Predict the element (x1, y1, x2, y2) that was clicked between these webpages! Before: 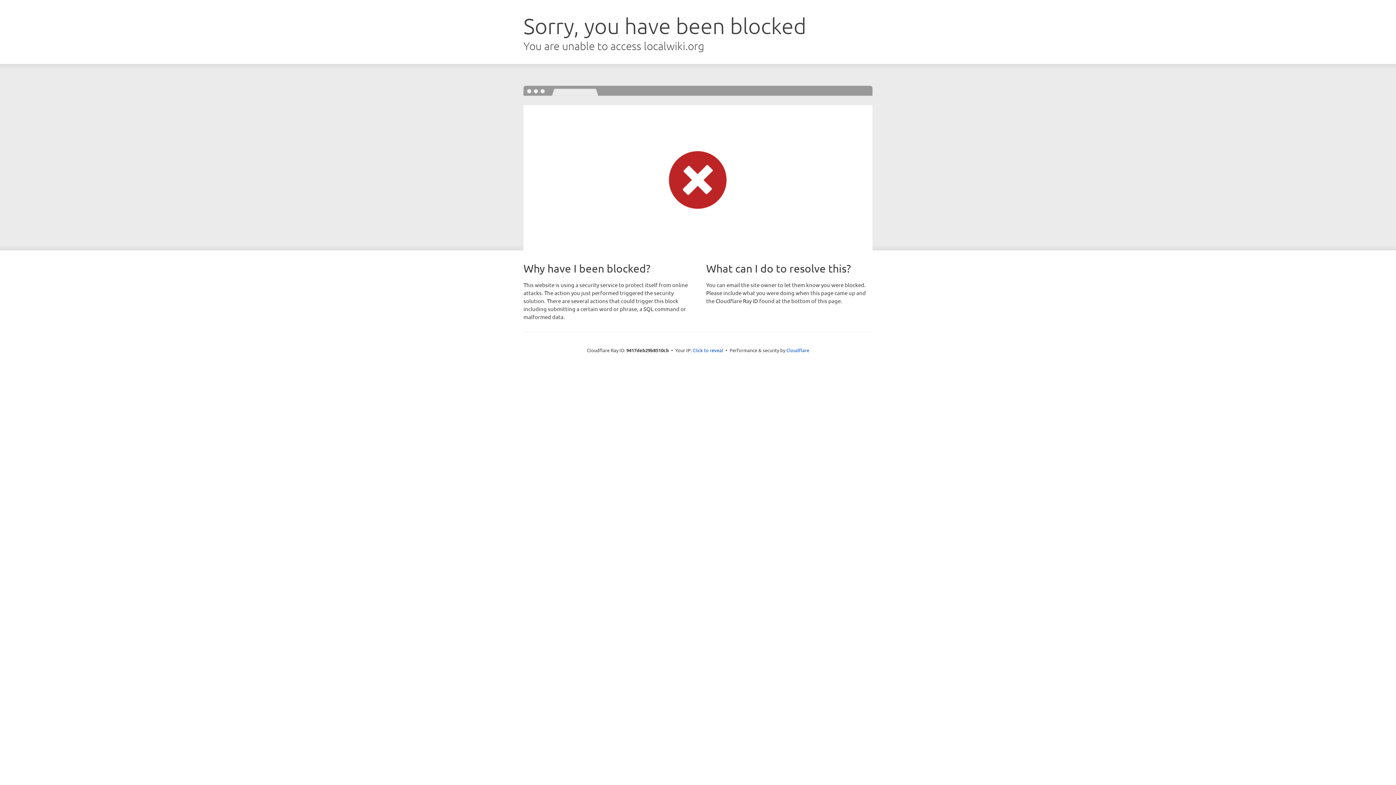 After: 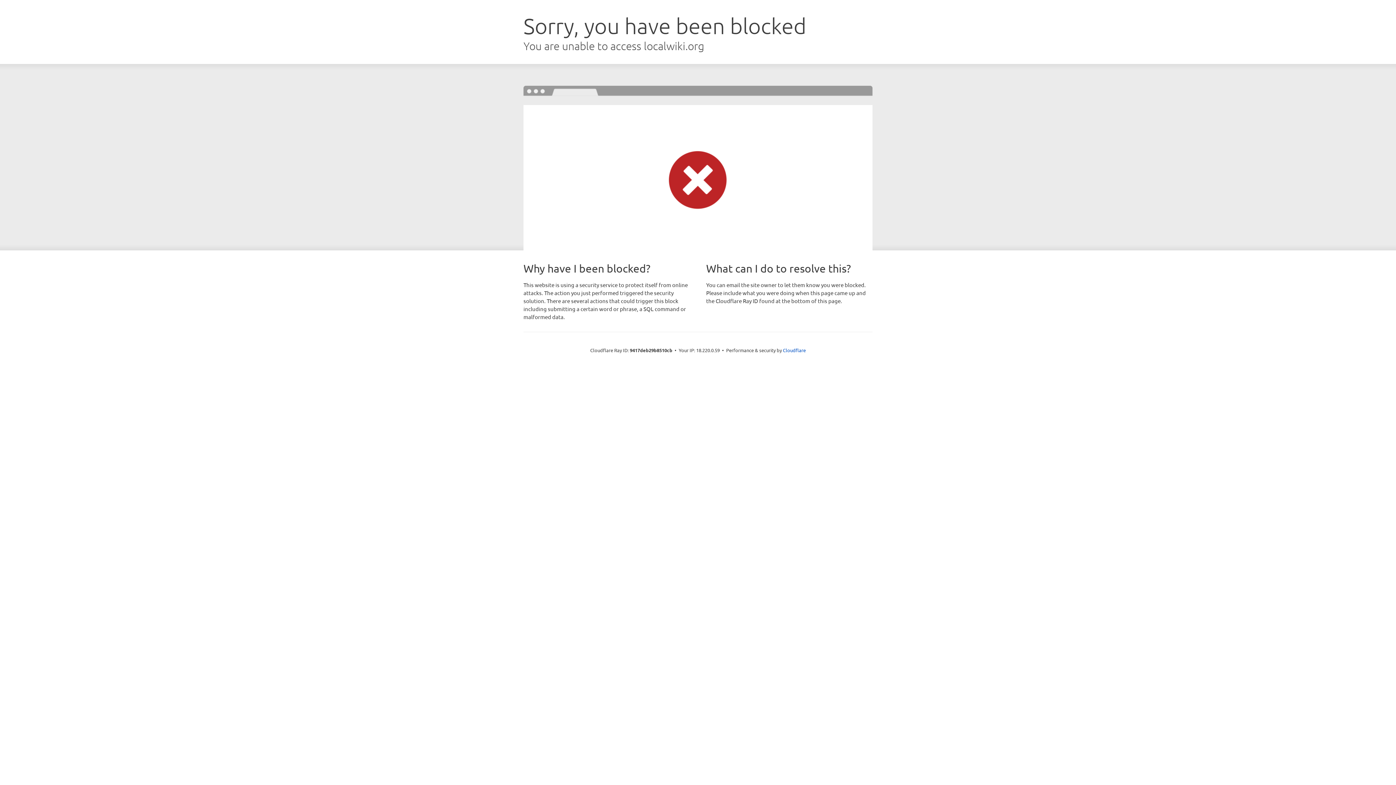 Action: label: Click to reveal bbox: (692, 346, 723, 353)